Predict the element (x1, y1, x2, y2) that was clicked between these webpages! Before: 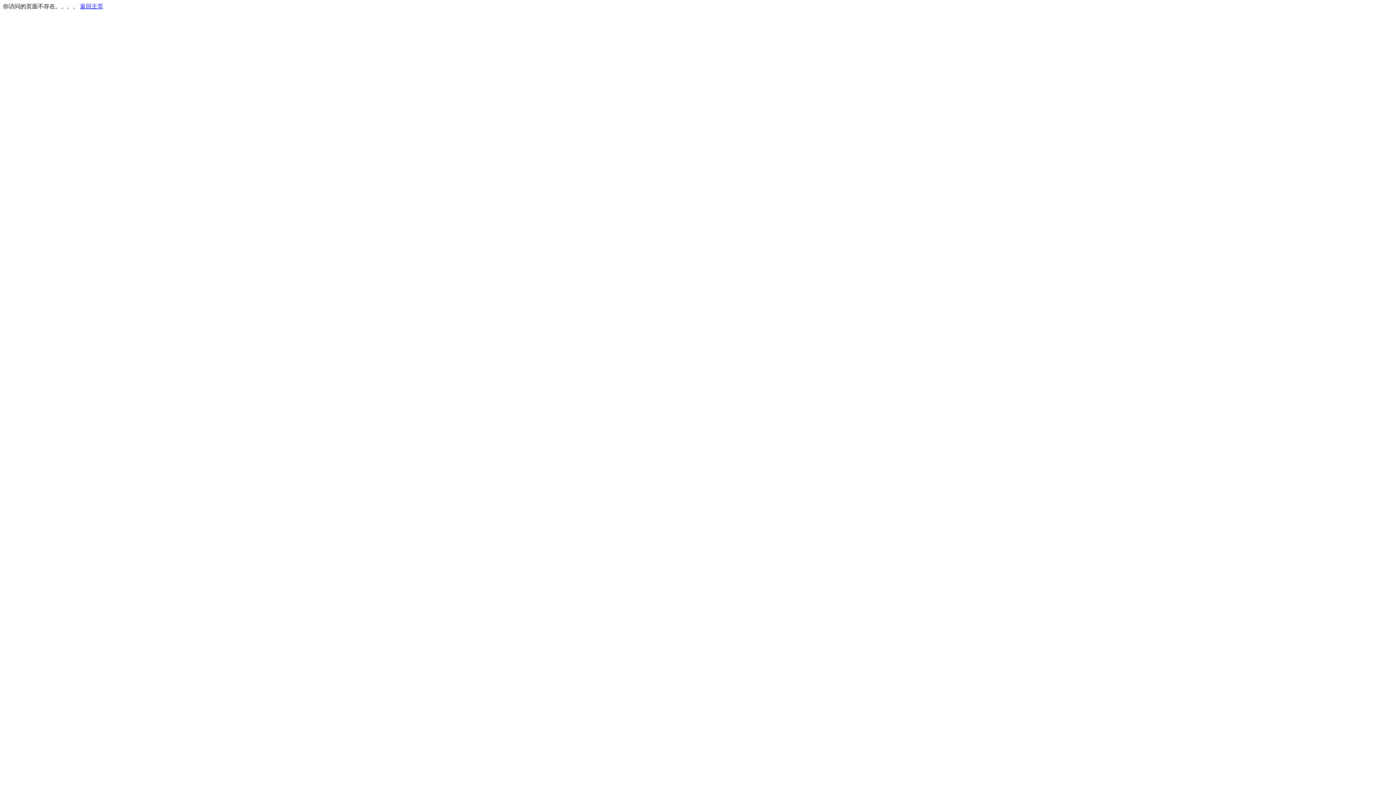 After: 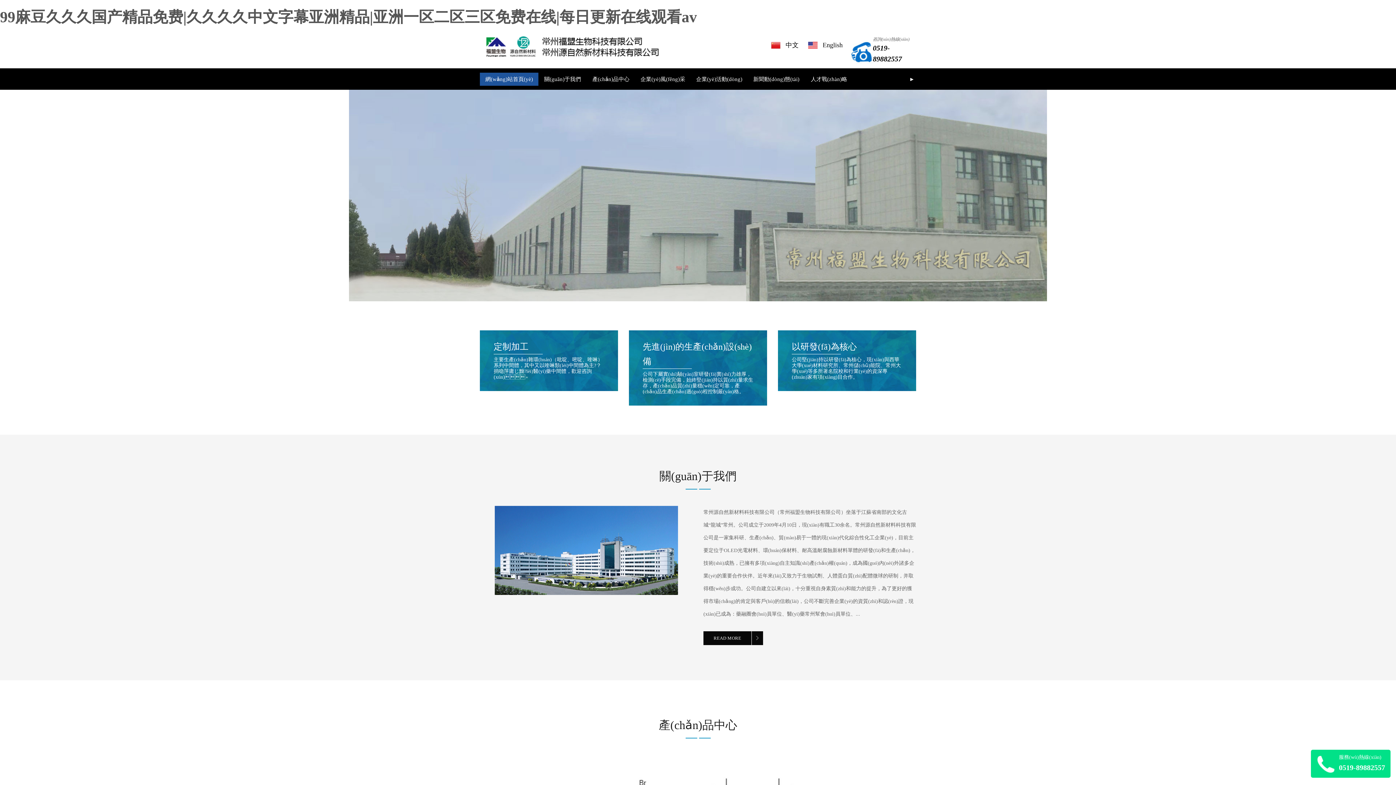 Action: label: 返回主页 bbox: (80, 3, 103, 9)